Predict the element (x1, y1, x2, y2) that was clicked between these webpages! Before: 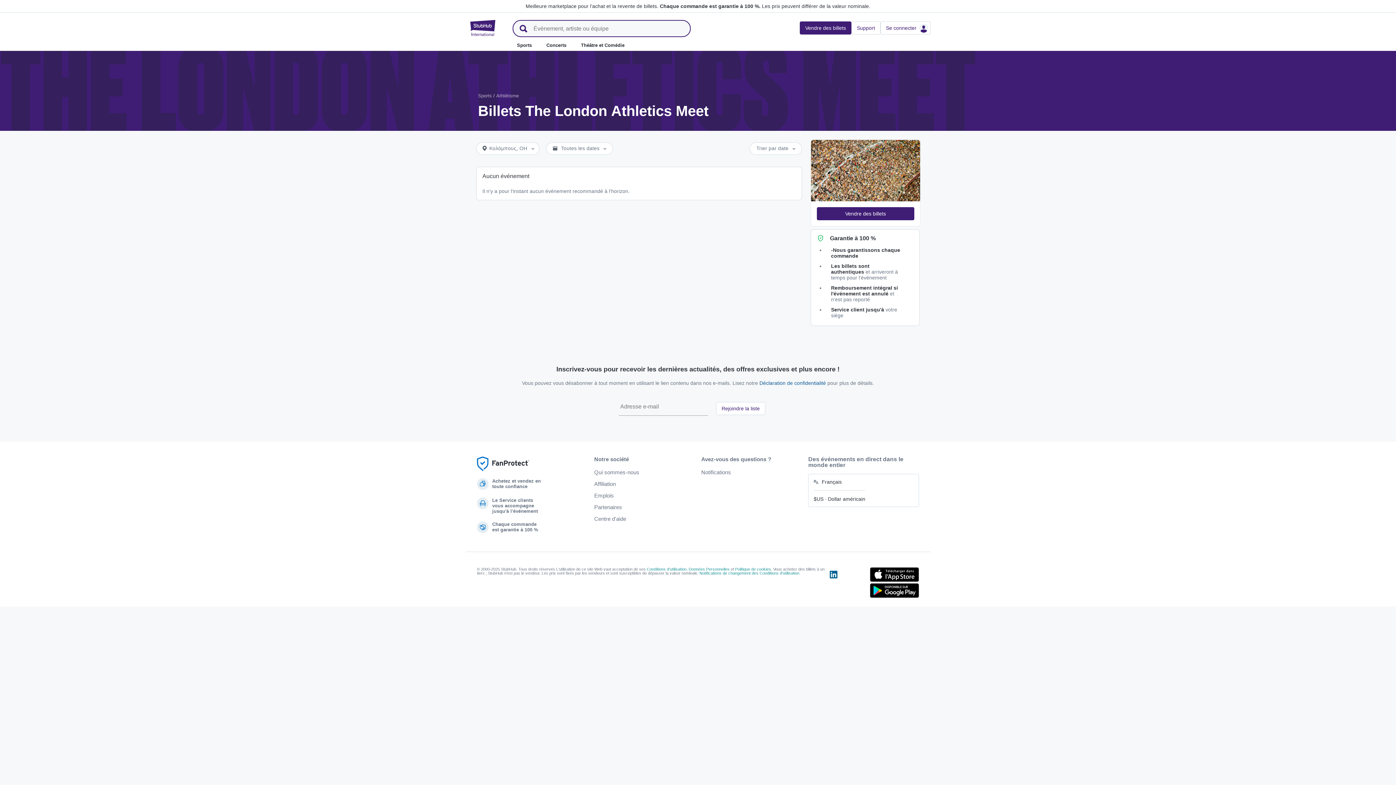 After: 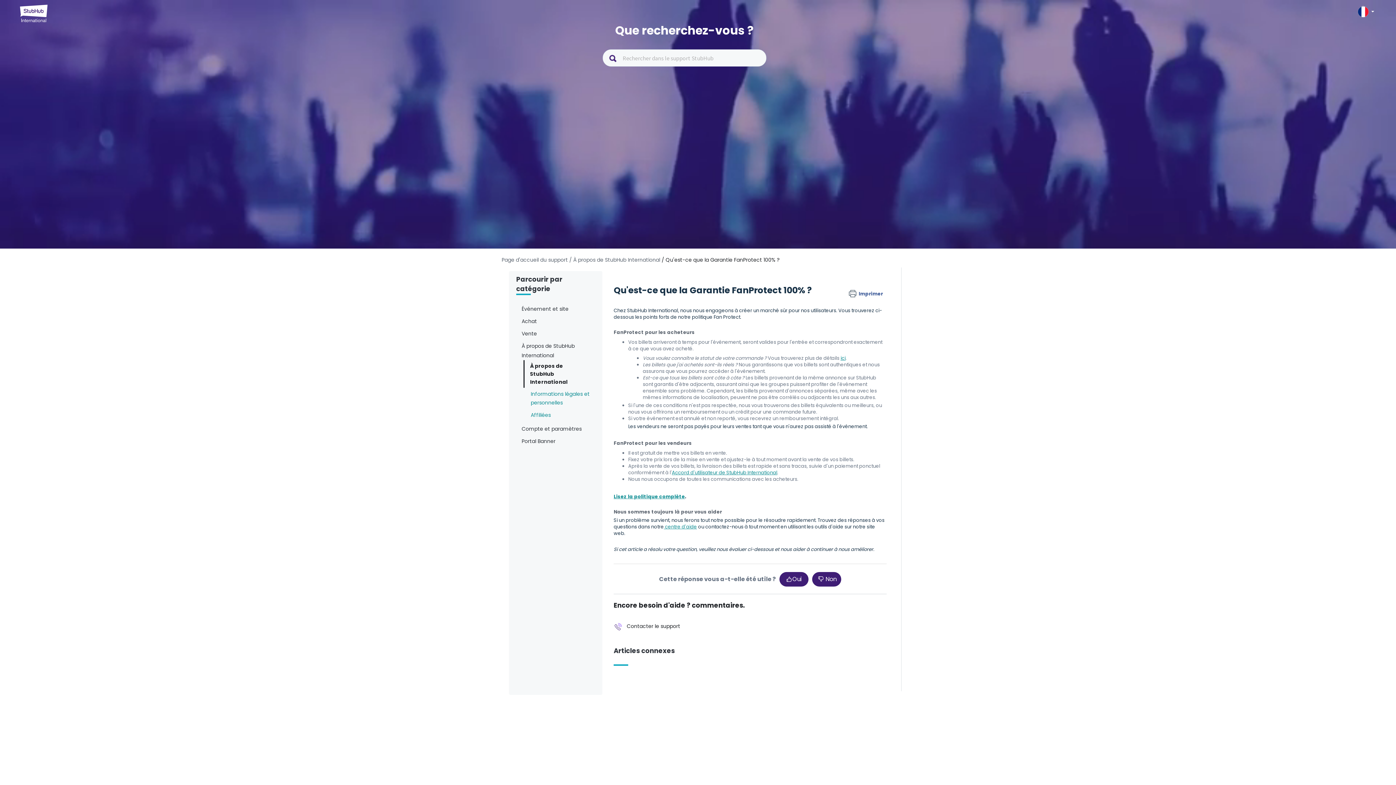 Action: bbox: (660, 3, 760, 9) label: Chaque commande est garantie à 100 %.